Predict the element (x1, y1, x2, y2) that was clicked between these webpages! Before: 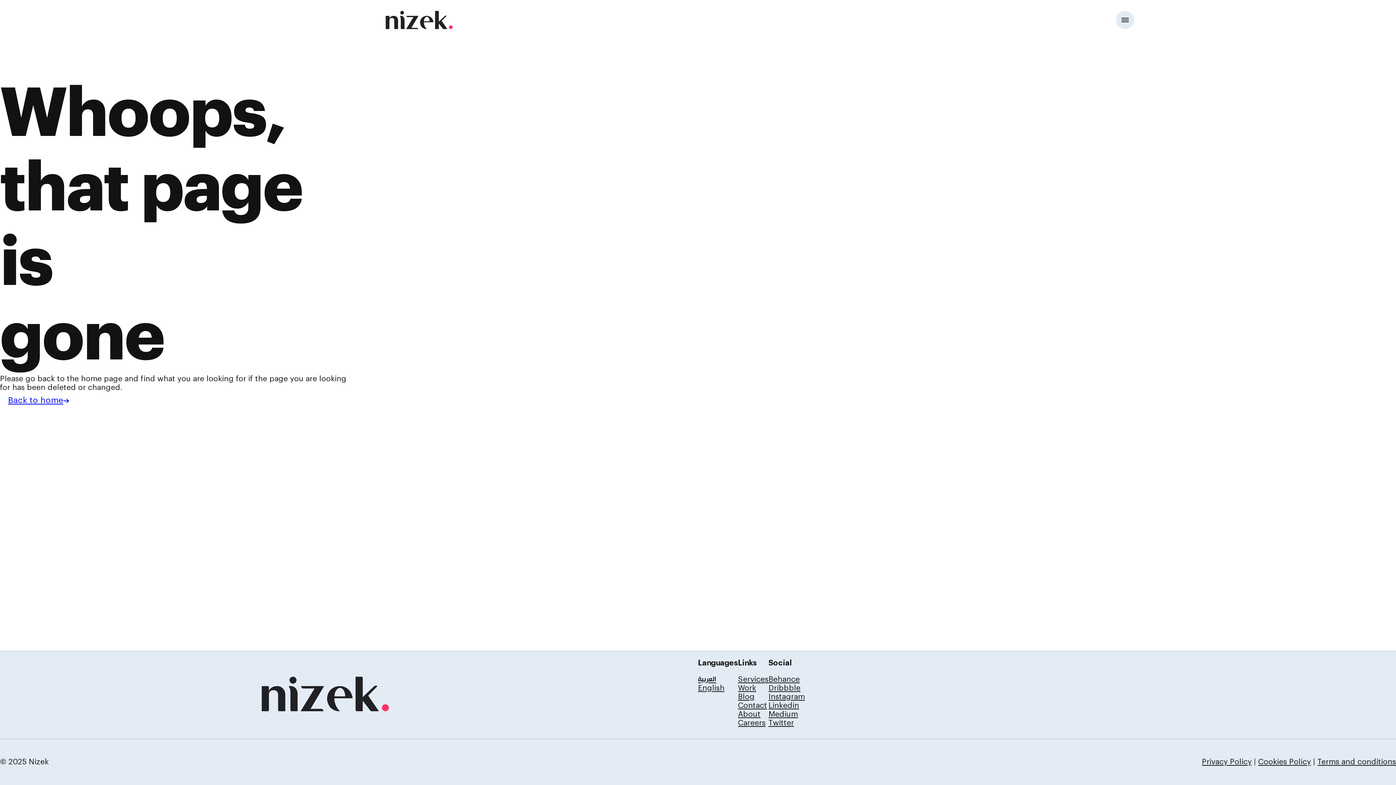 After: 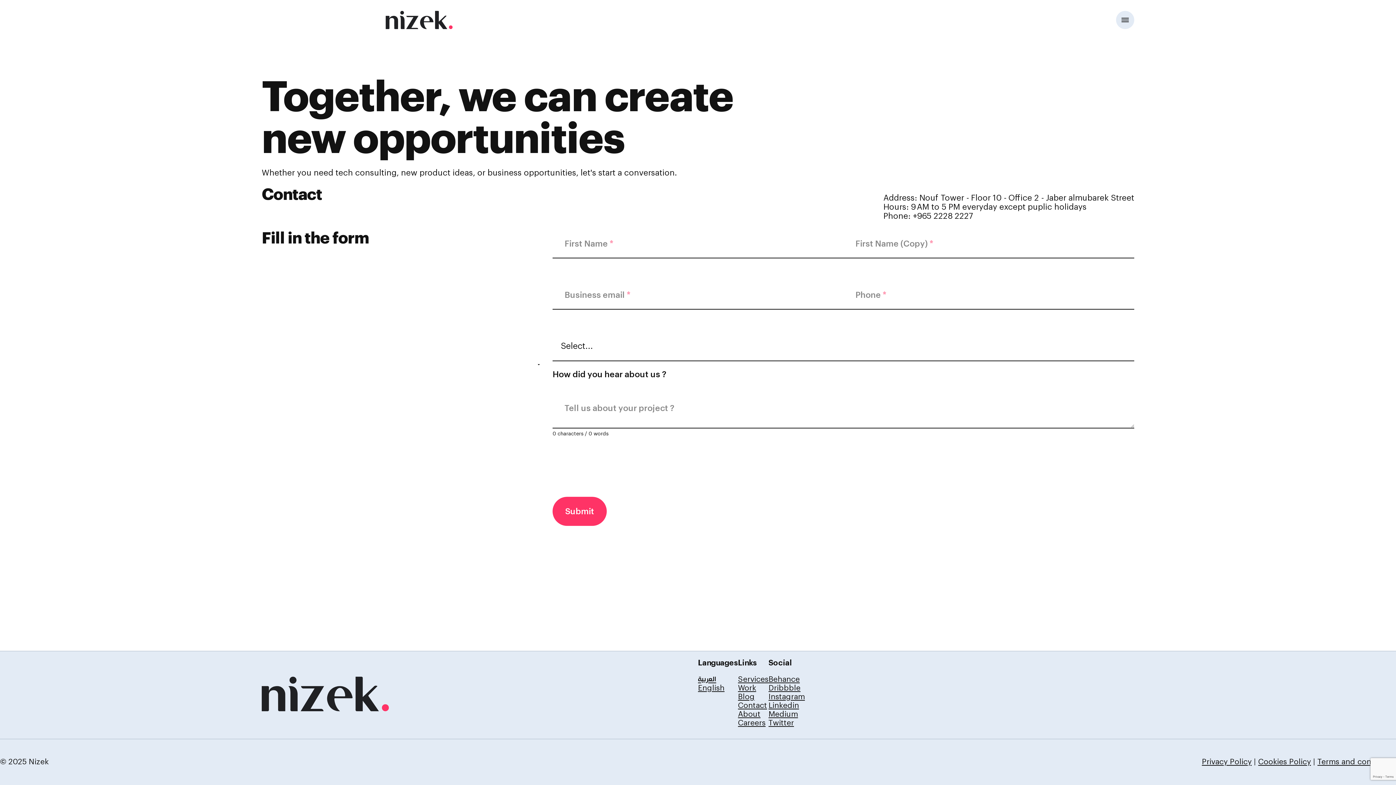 Action: label: Contact bbox: (738, 701, 767, 710)